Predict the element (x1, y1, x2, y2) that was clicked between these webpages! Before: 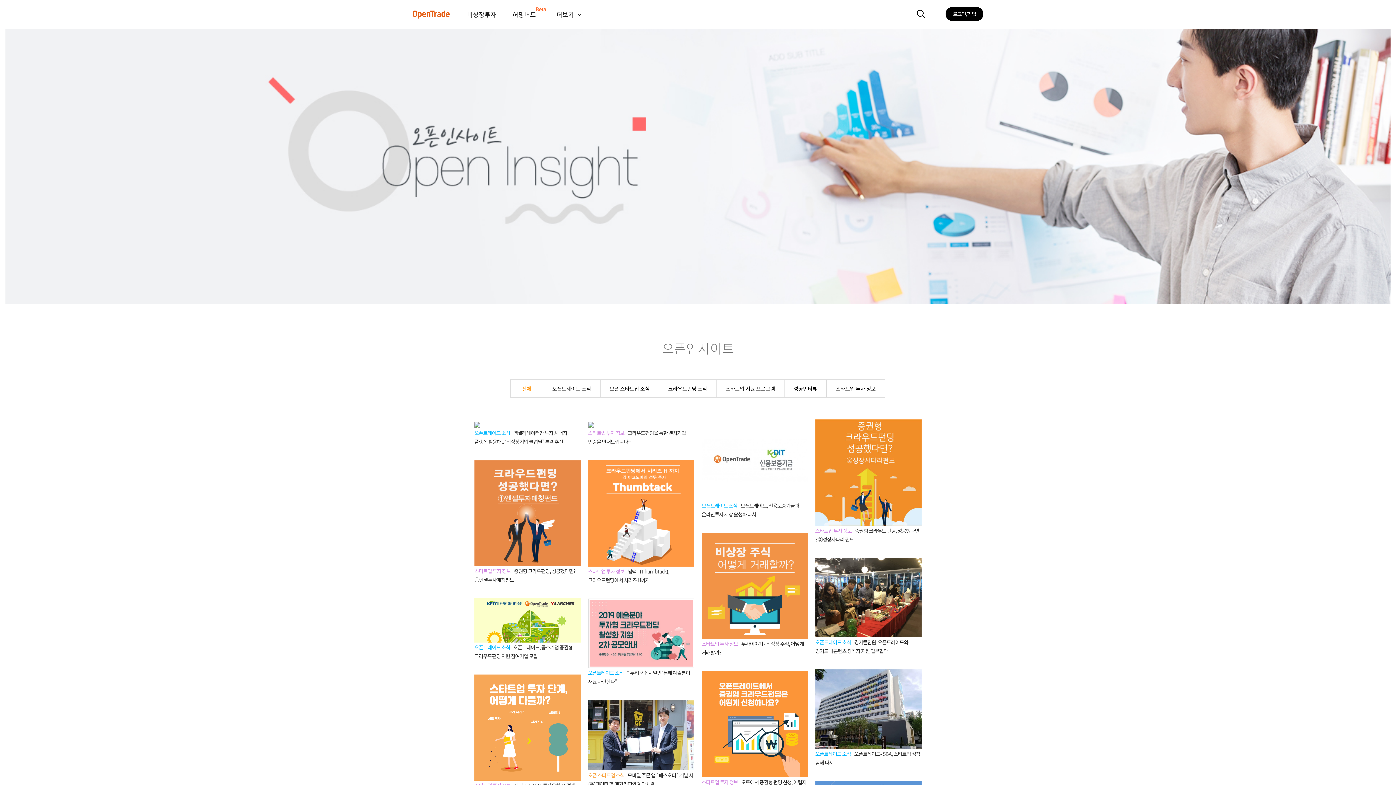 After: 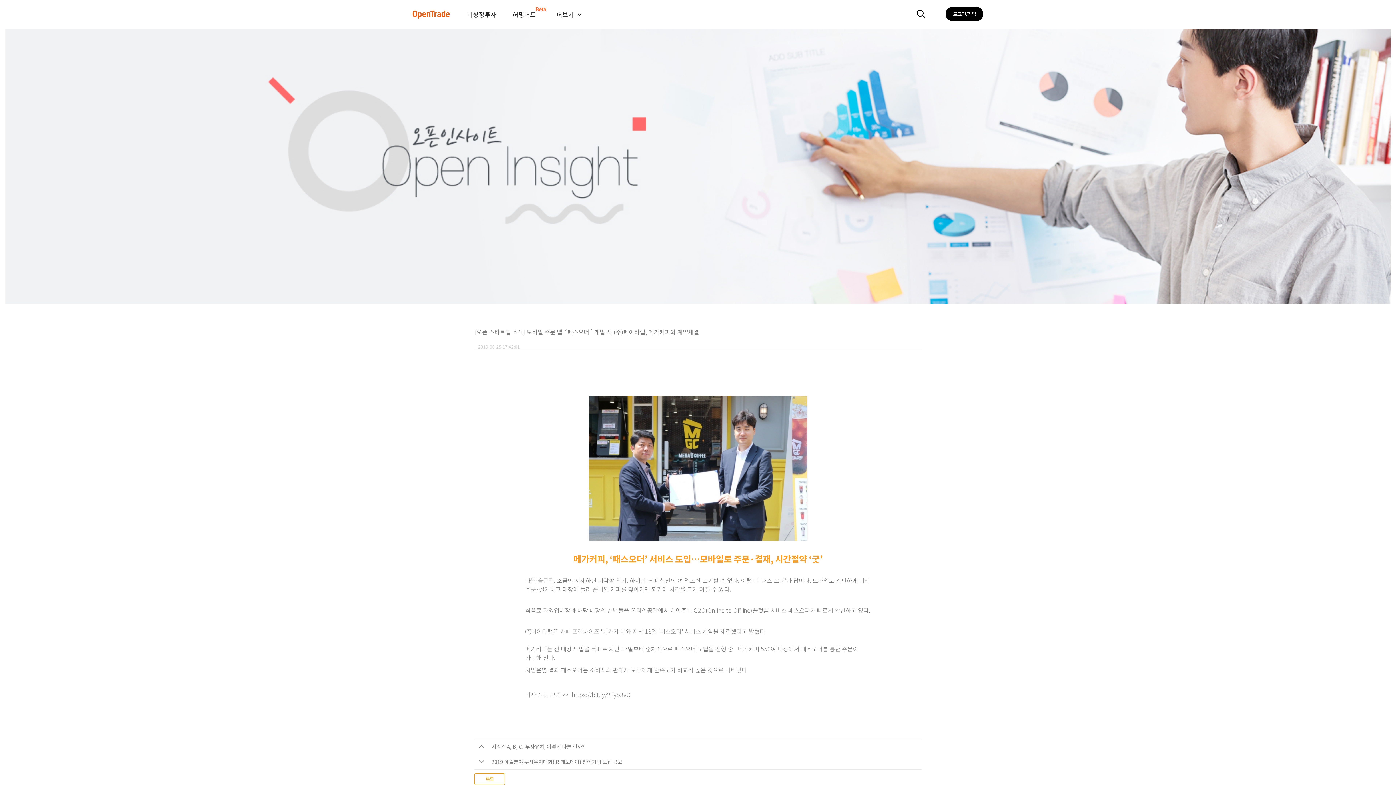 Action: label: 오픈 스타트업 소식 모바일 주문 앱 ´패스오더´ 개발 사 (주)페이타랩, 메가커피와 계약체결 bbox: (588, 700, 694, 788)